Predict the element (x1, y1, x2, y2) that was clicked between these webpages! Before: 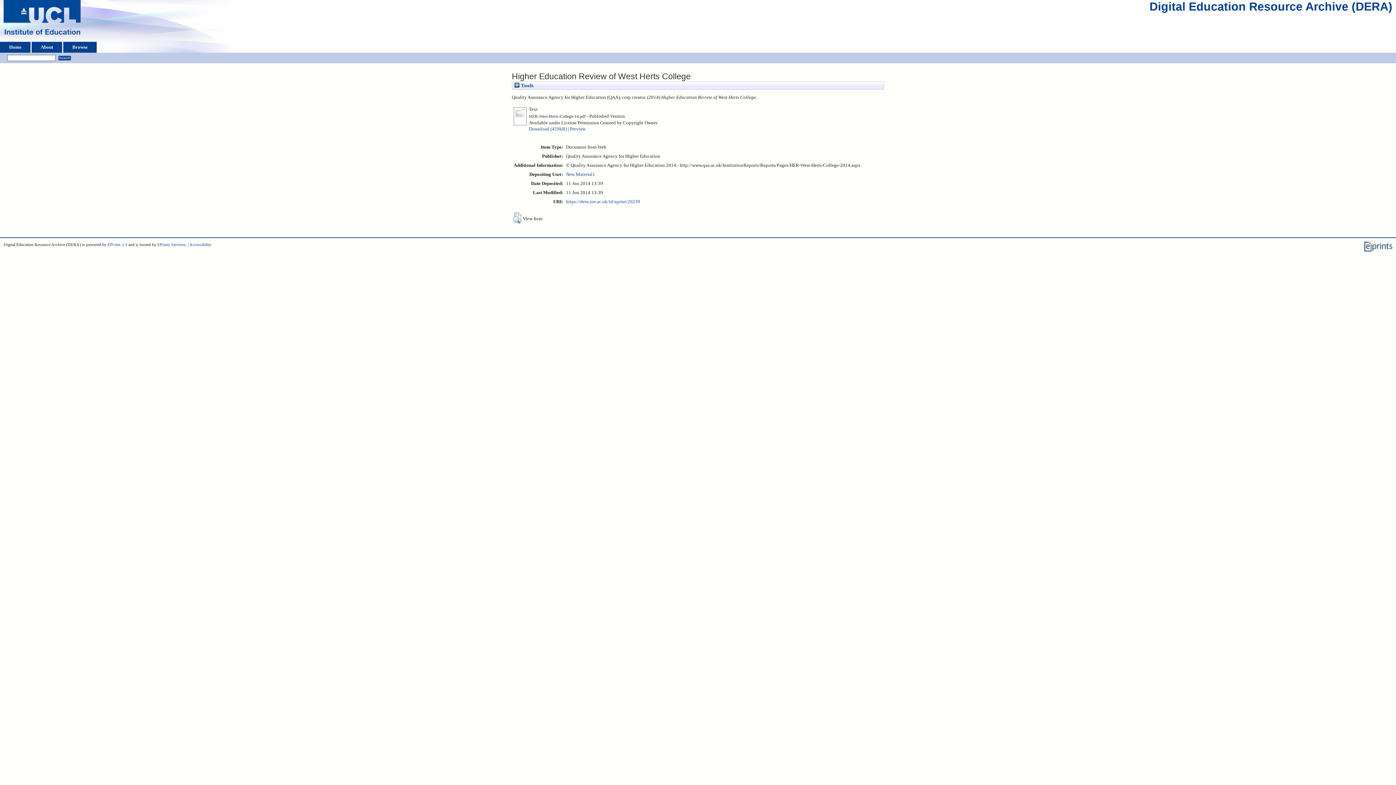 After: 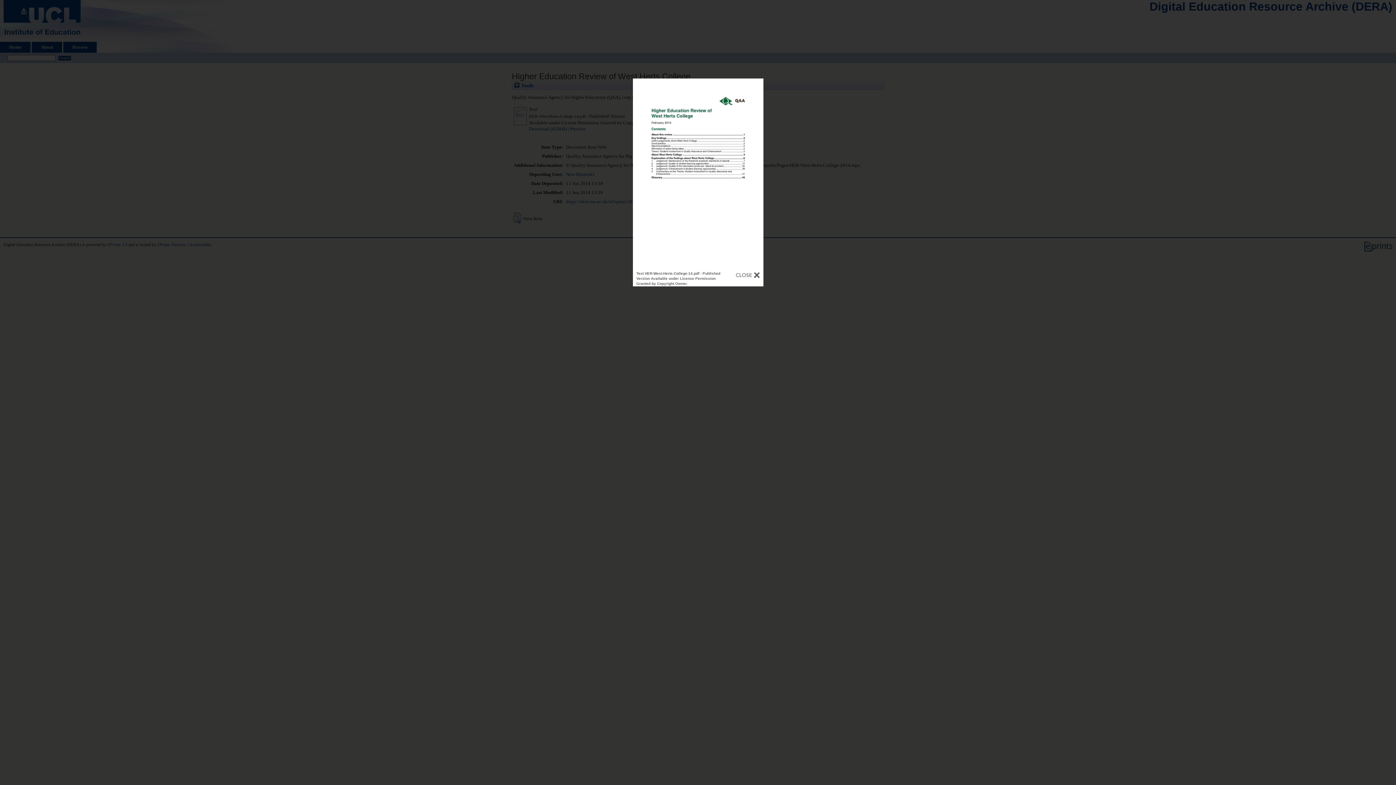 Action: bbox: (570, 126, 585, 131) label: Preview